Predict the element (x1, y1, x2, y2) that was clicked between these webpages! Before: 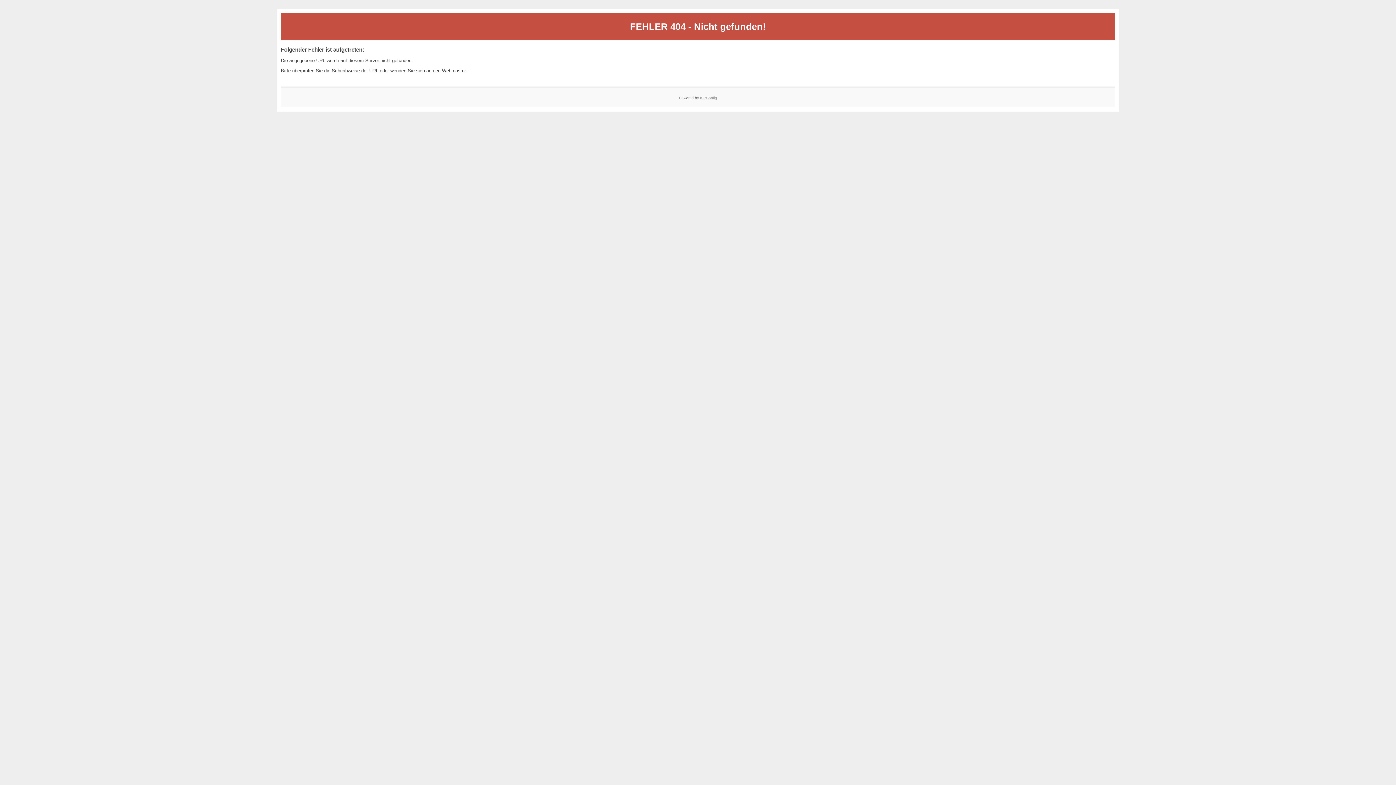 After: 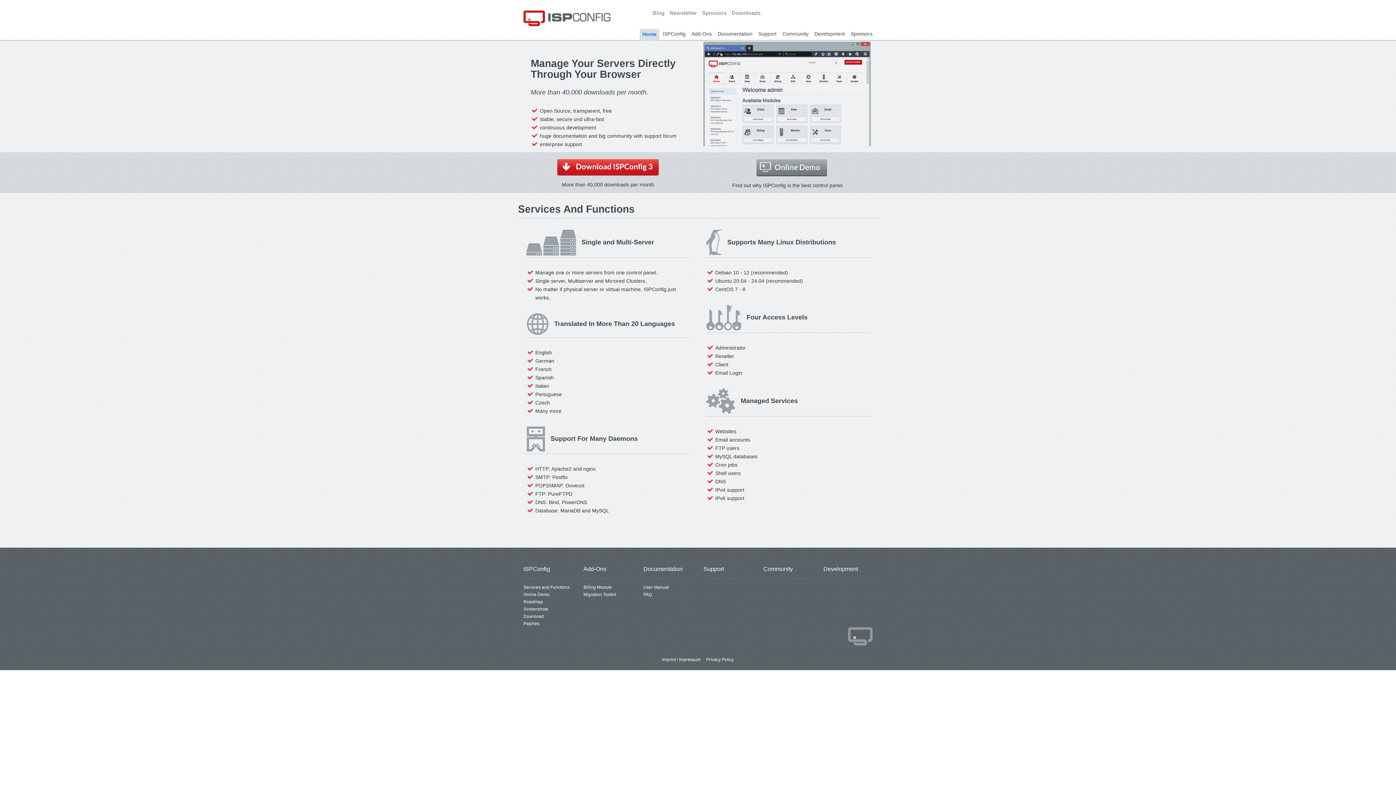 Action: label: ISPConfig bbox: (700, 95, 717, 99)